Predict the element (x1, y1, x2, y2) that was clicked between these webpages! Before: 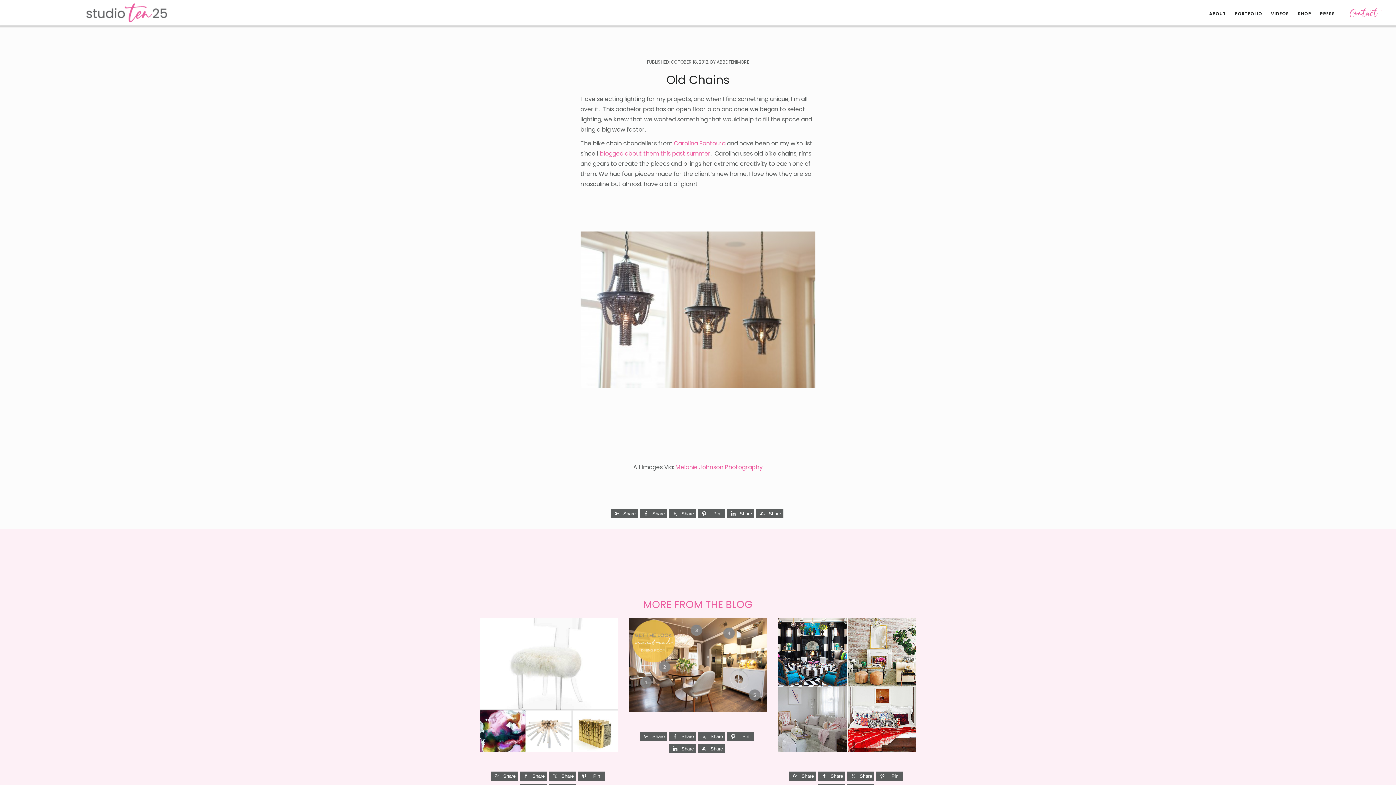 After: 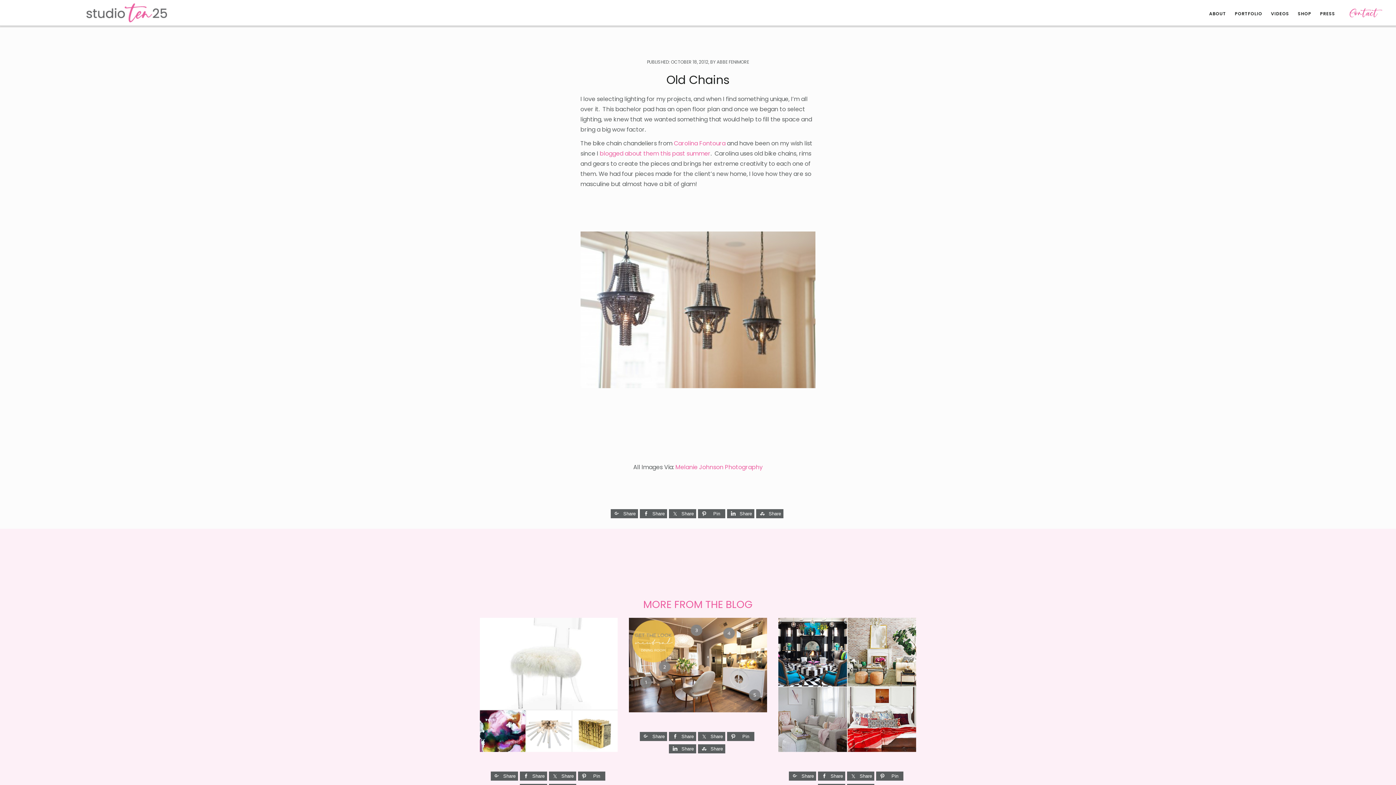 Action: label: Share bbox: (756, 509, 783, 518)